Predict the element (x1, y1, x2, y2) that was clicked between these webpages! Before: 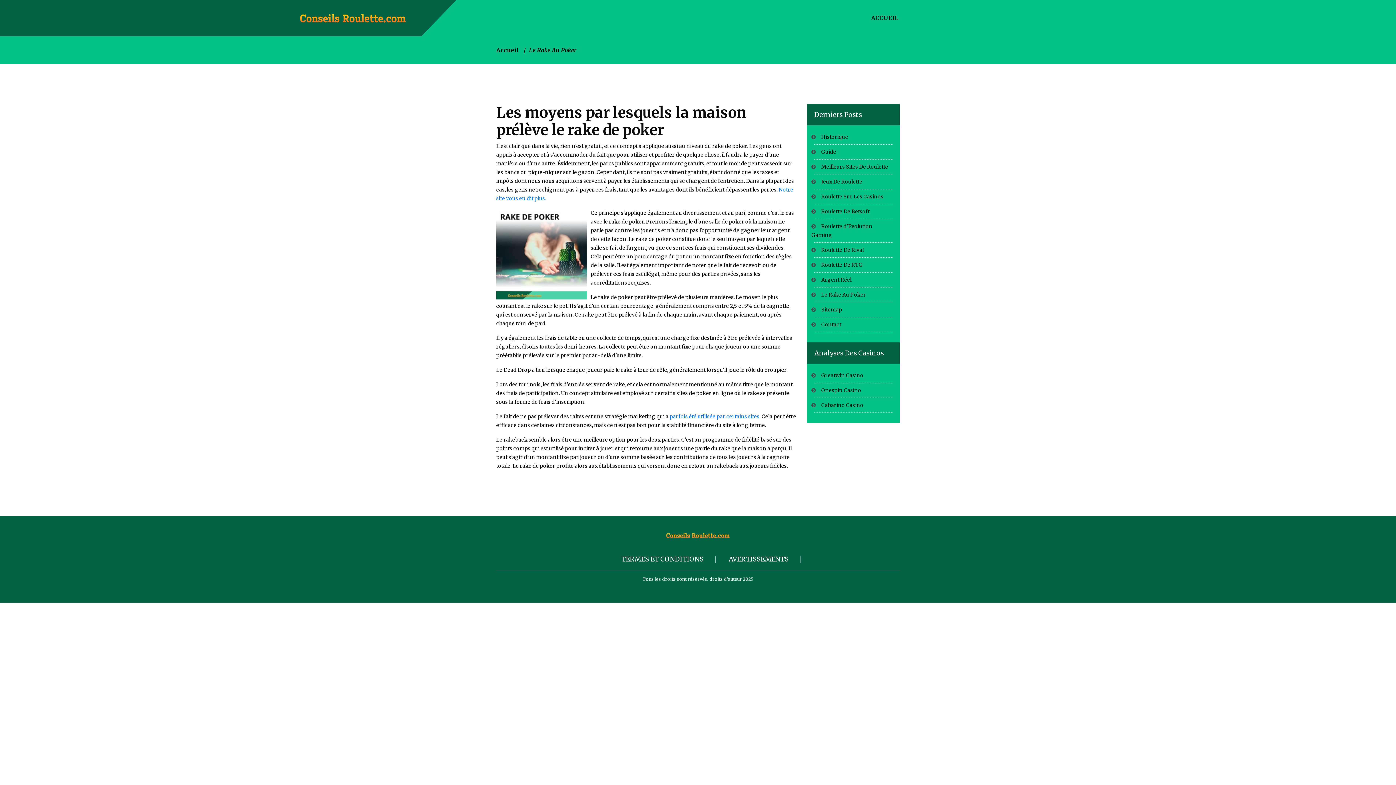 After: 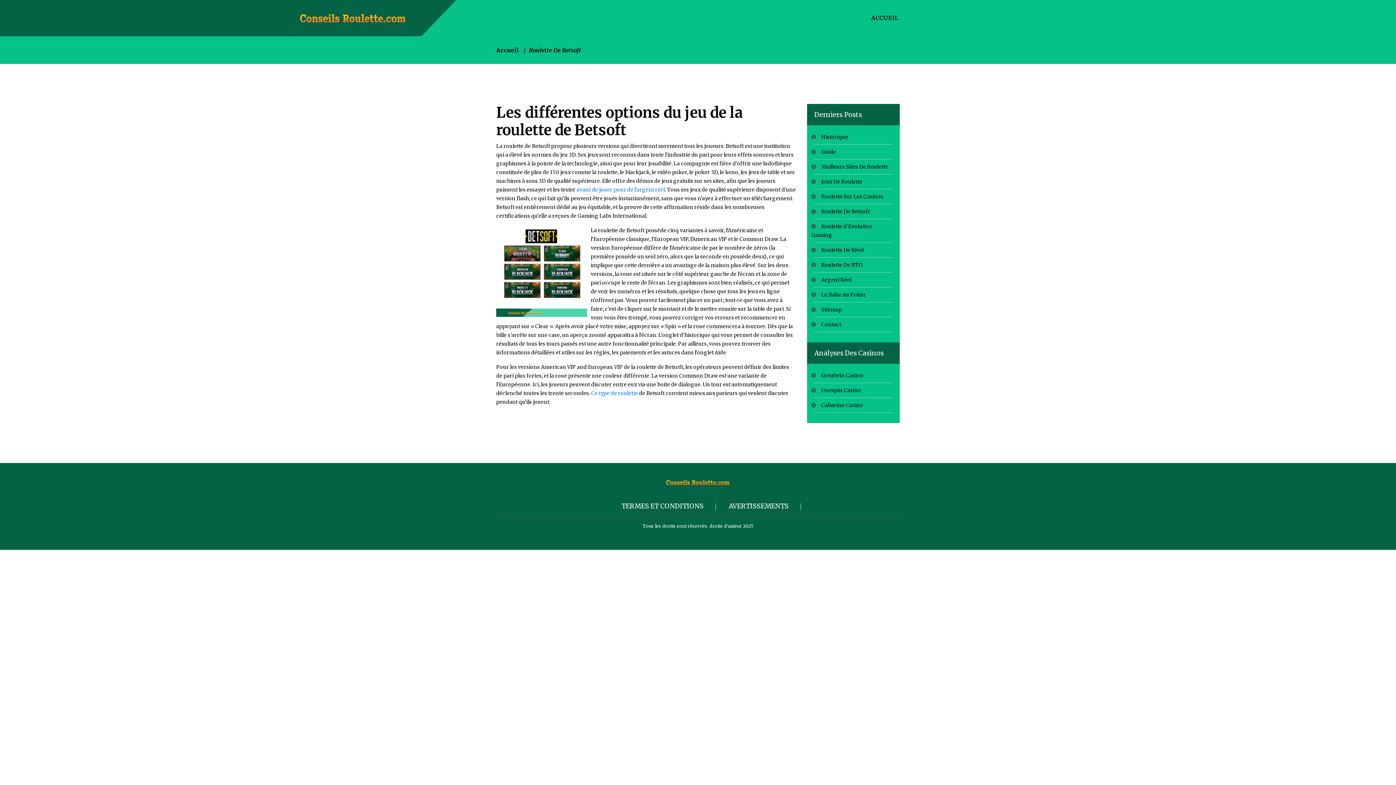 Action: bbox: (817, 205, 874, 217) label: Roulette De Betsoft